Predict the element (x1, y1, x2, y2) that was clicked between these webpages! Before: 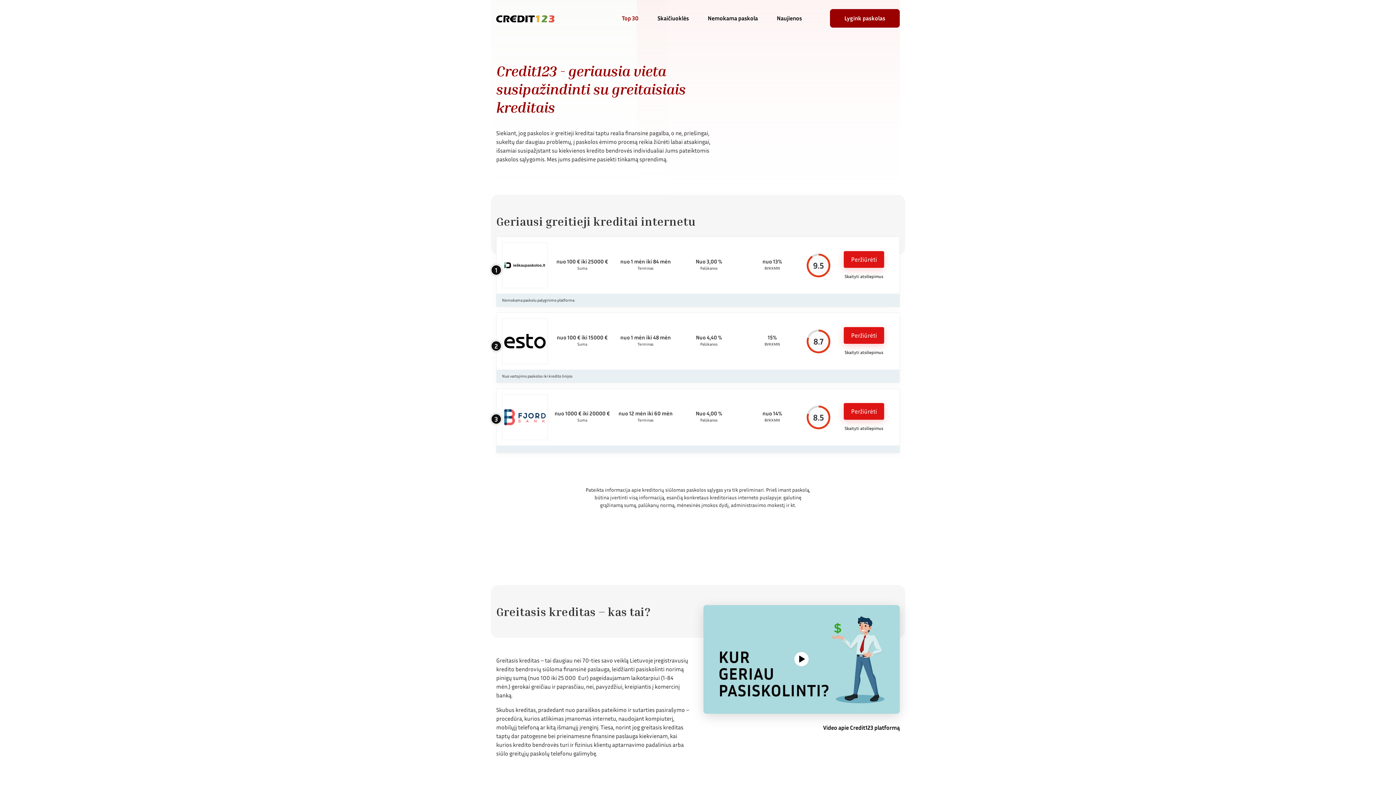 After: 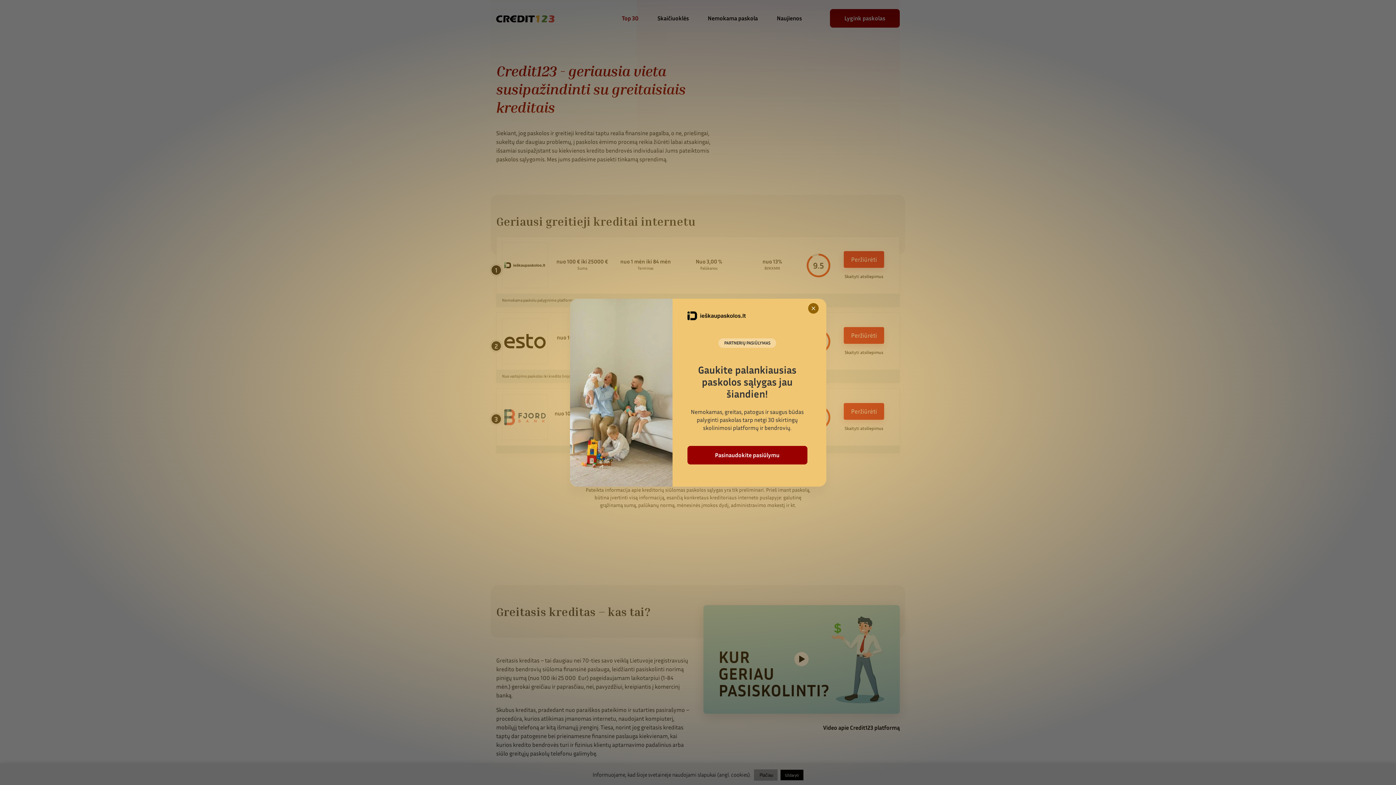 Action: label: Peržiūrėti bbox: (844, 403, 884, 419)